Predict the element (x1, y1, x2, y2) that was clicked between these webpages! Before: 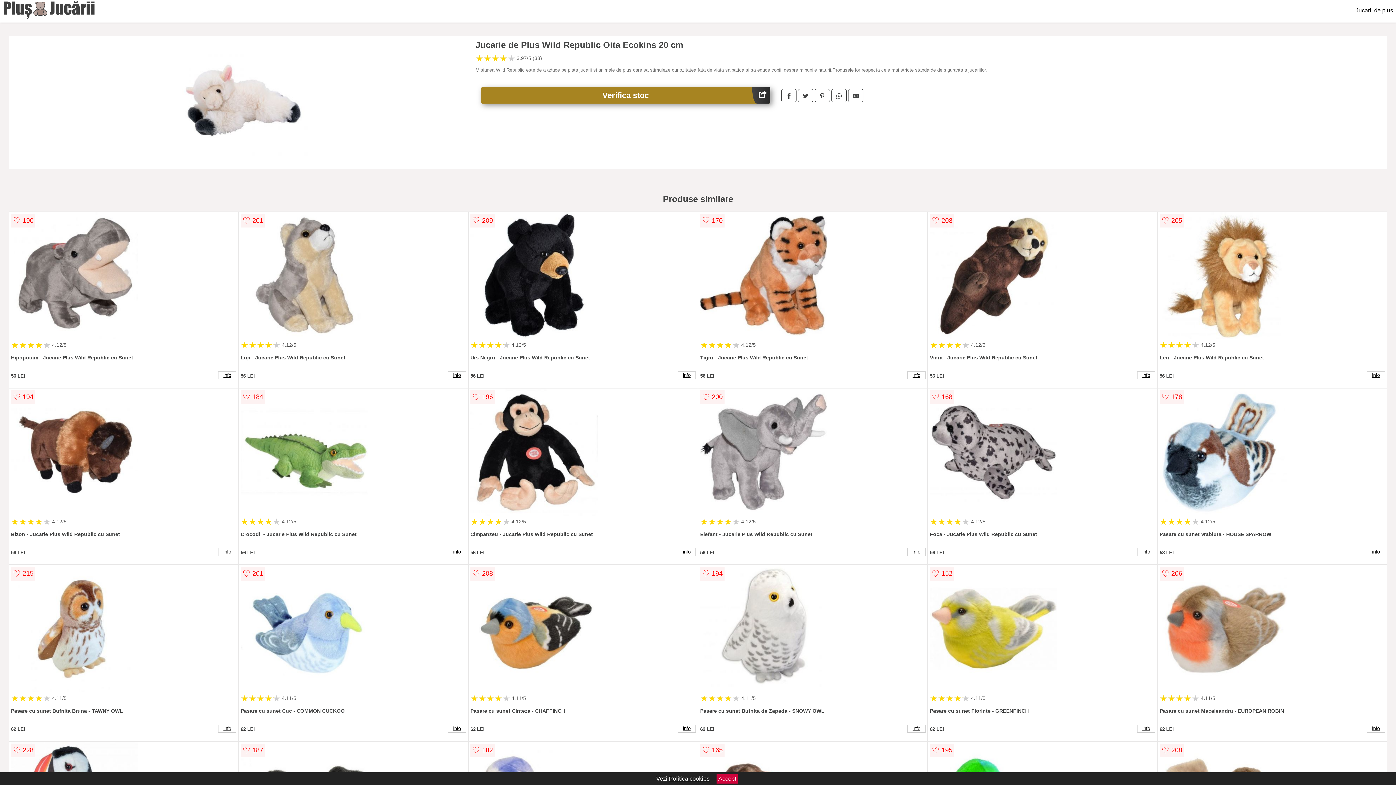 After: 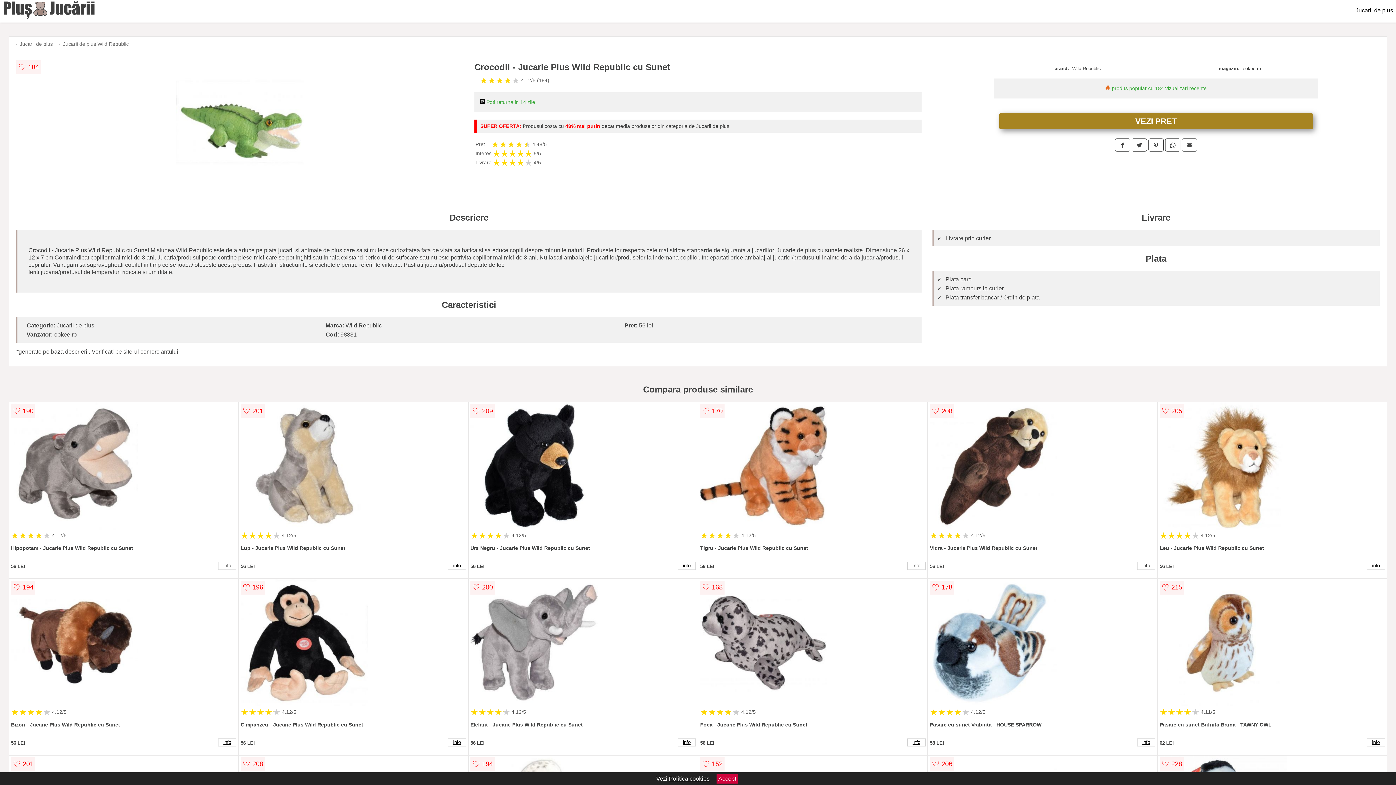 Action: label: info bbox: (448, 548, 466, 556)